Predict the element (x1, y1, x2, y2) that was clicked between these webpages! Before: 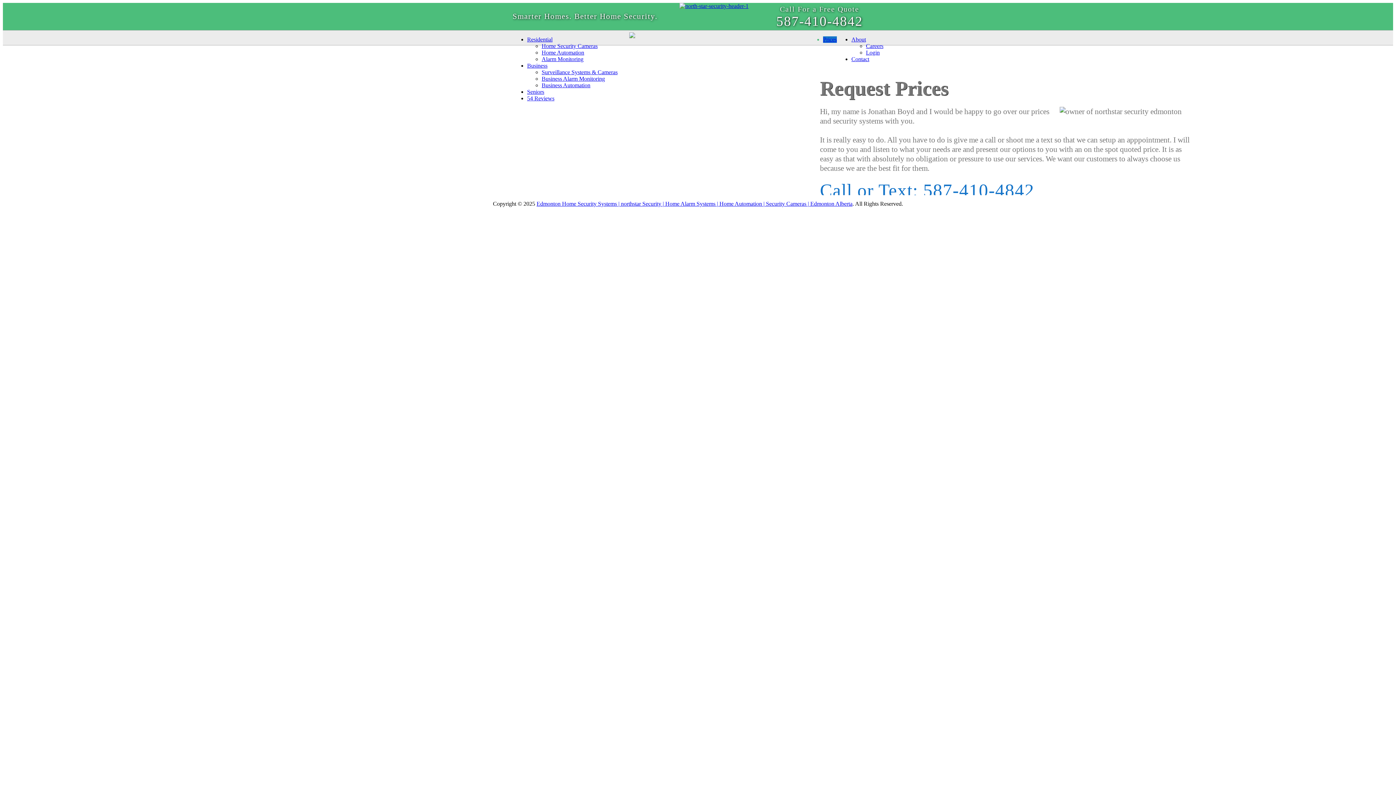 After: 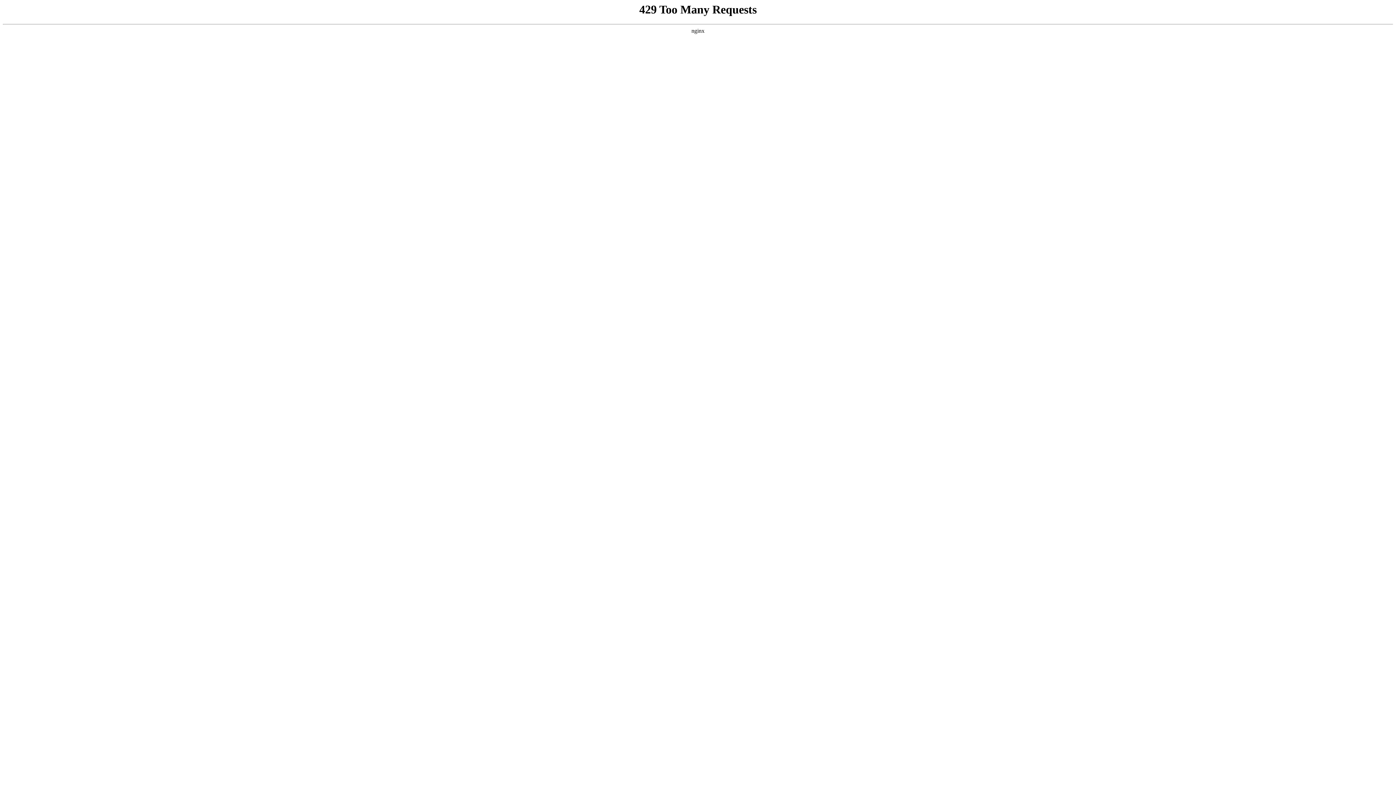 Action: bbox: (866, 42, 883, 49) label: Careers